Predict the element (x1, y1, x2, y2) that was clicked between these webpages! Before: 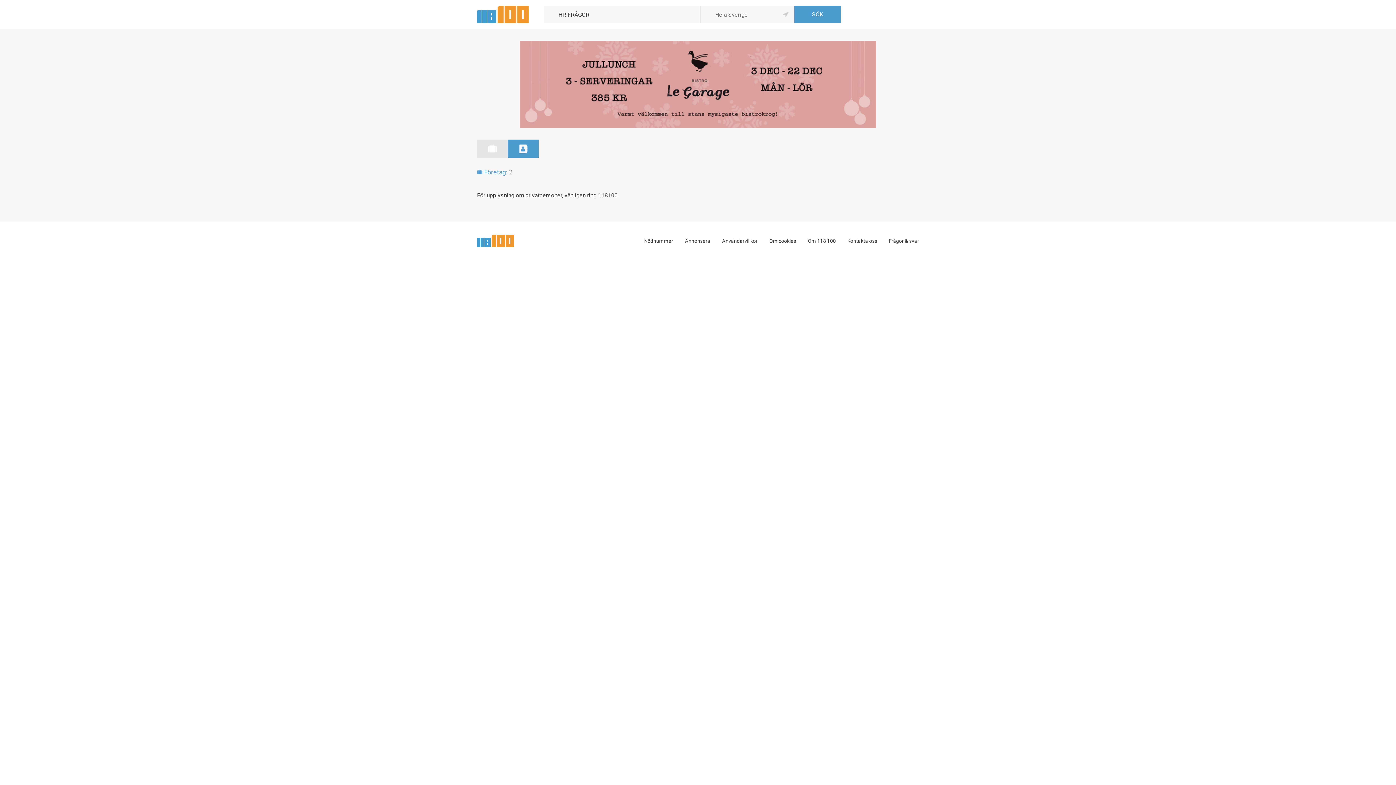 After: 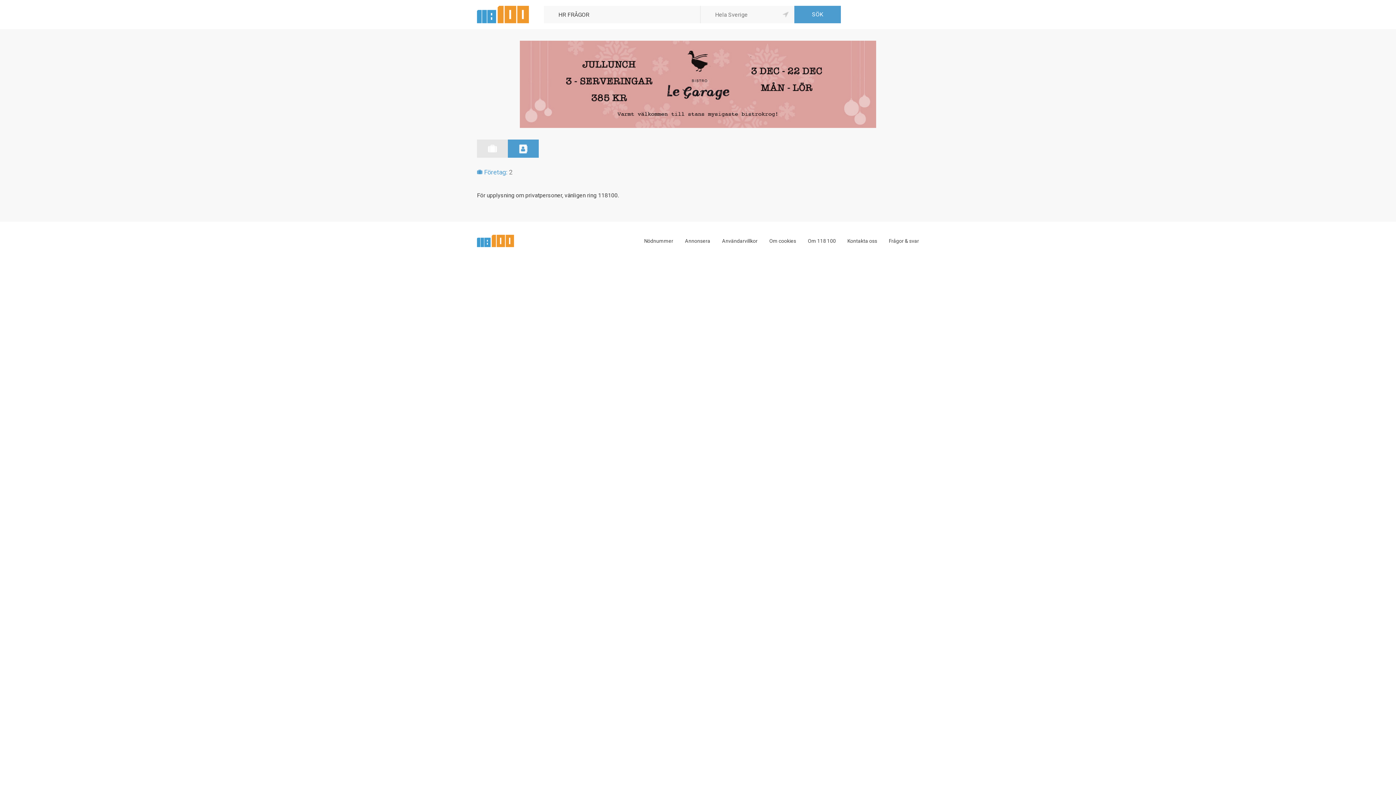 Action: bbox: (520, 40, 876, 46)